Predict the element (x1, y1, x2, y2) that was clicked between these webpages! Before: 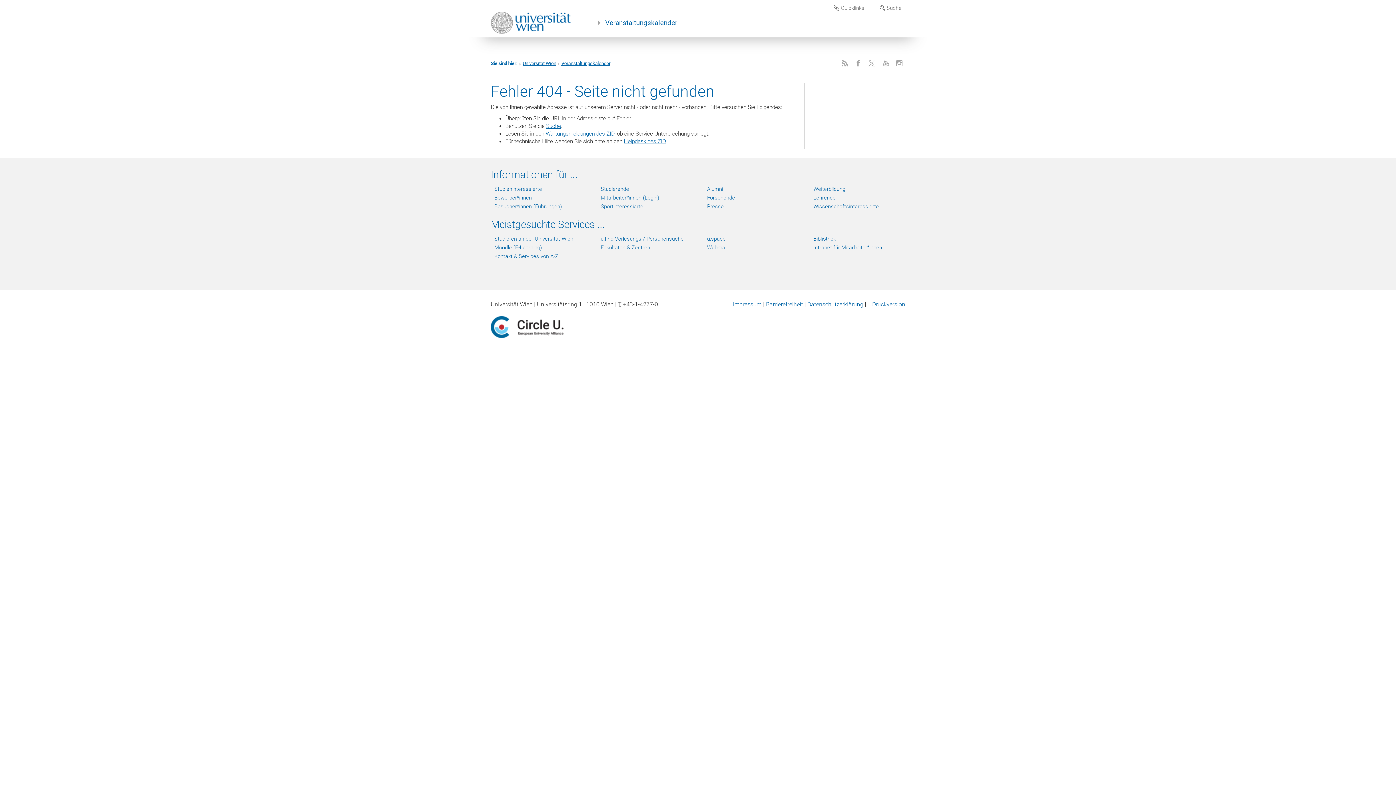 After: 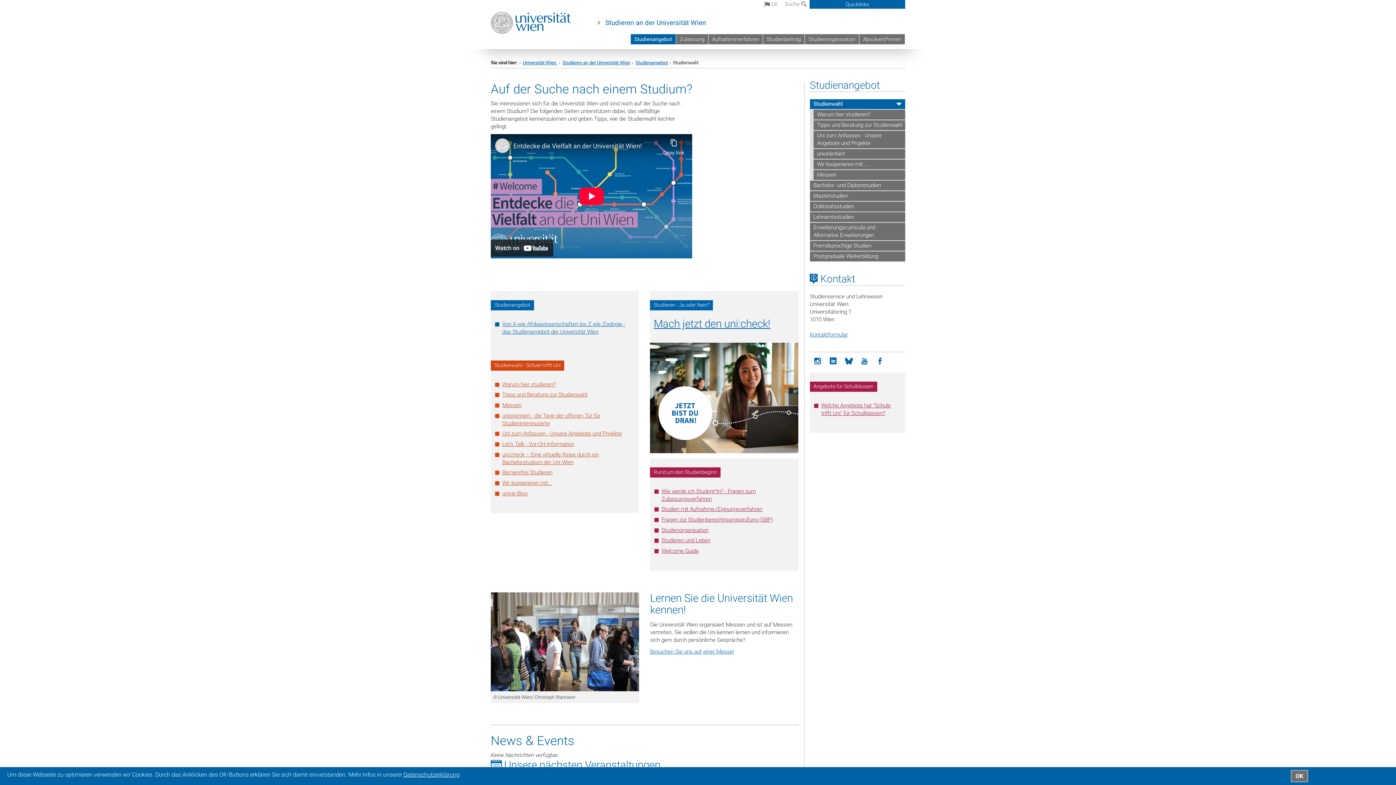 Action: label: Studieninteressierte bbox: (494, 185, 586, 192)